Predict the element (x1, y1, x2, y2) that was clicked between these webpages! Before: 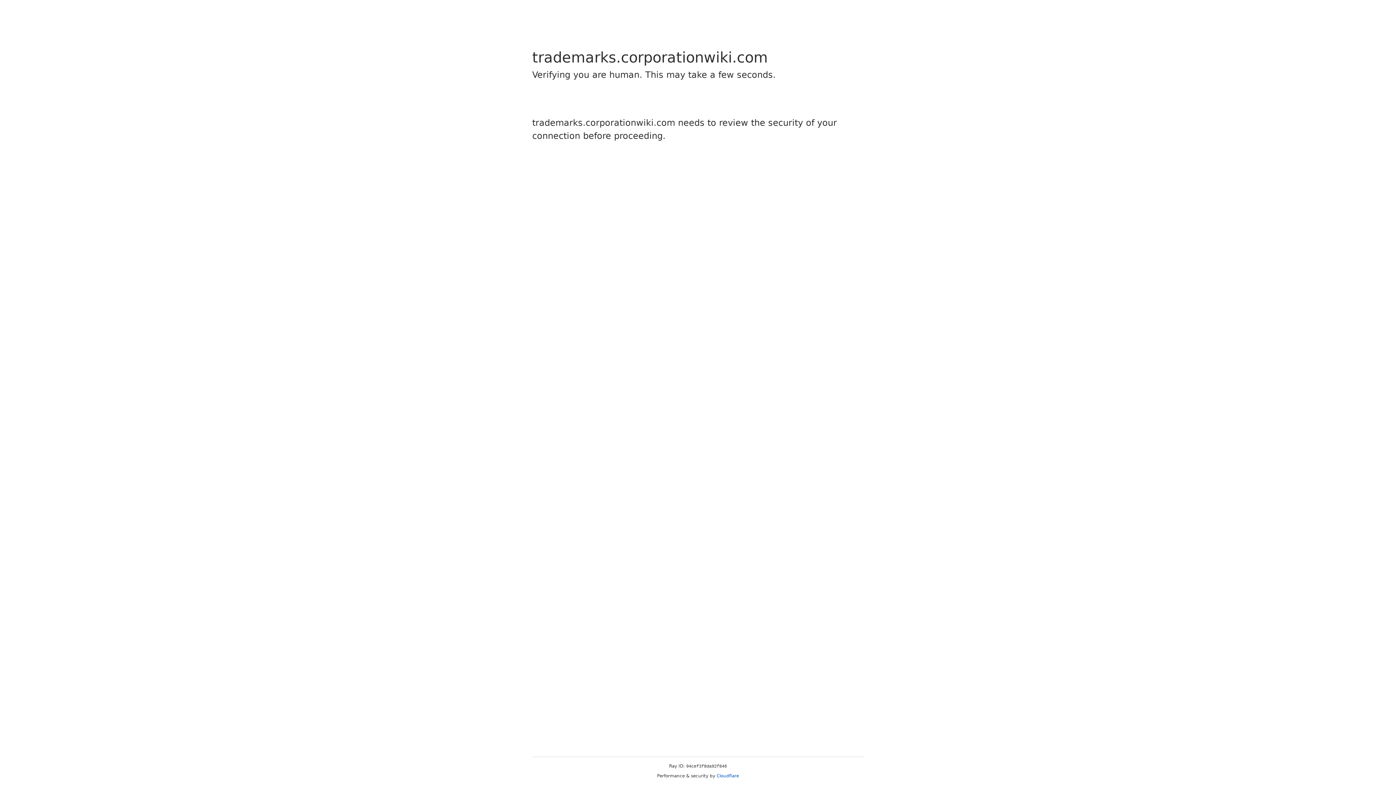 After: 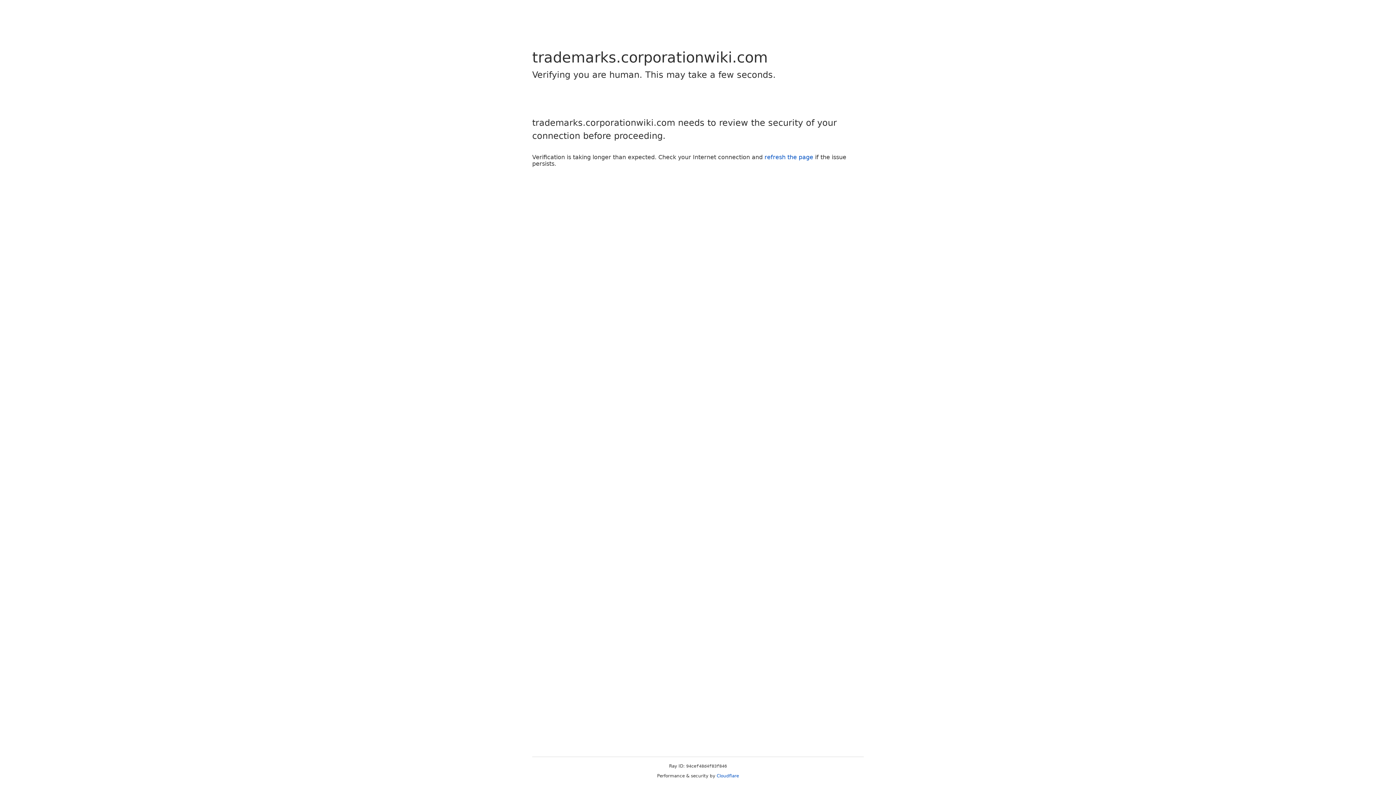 Action: bbox: (716, 773, 739, 778) label: Cloudflare